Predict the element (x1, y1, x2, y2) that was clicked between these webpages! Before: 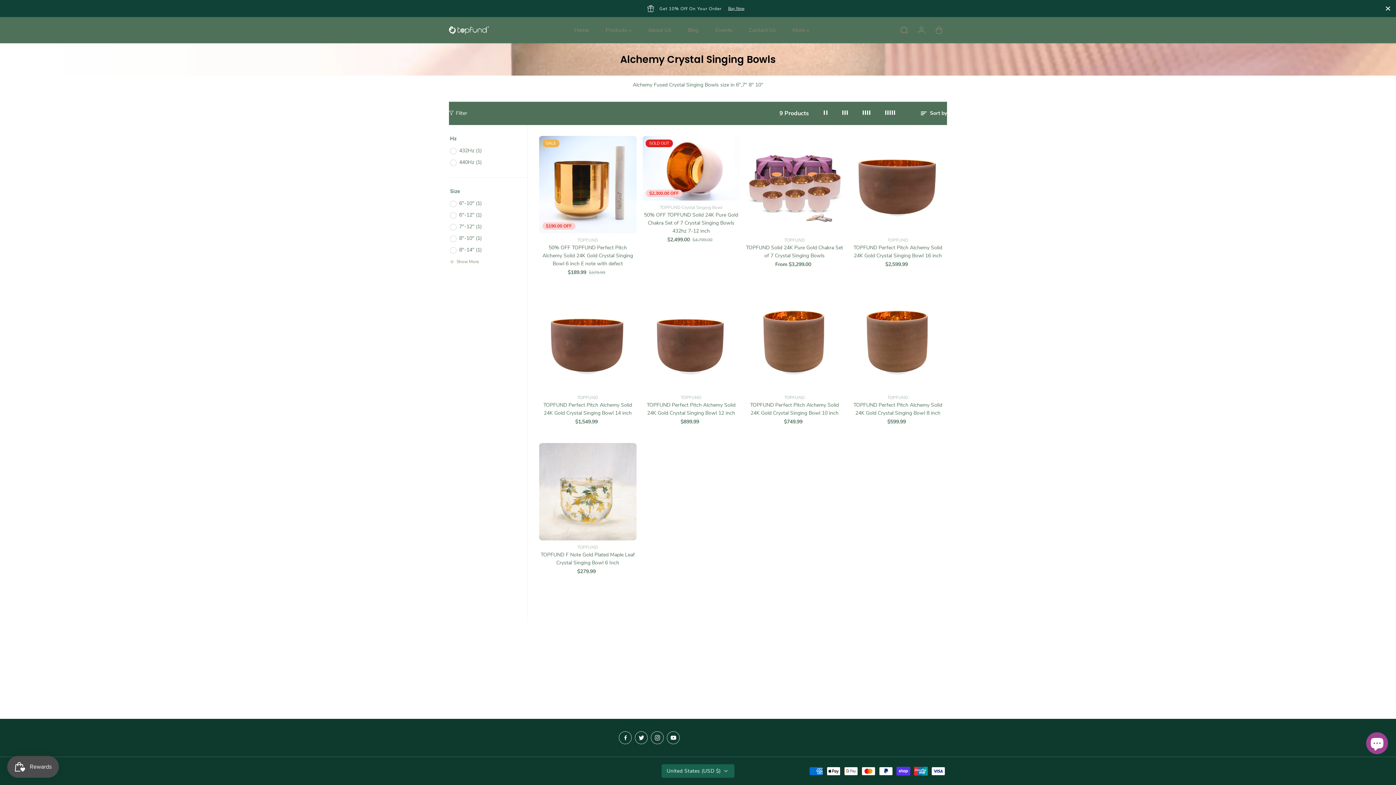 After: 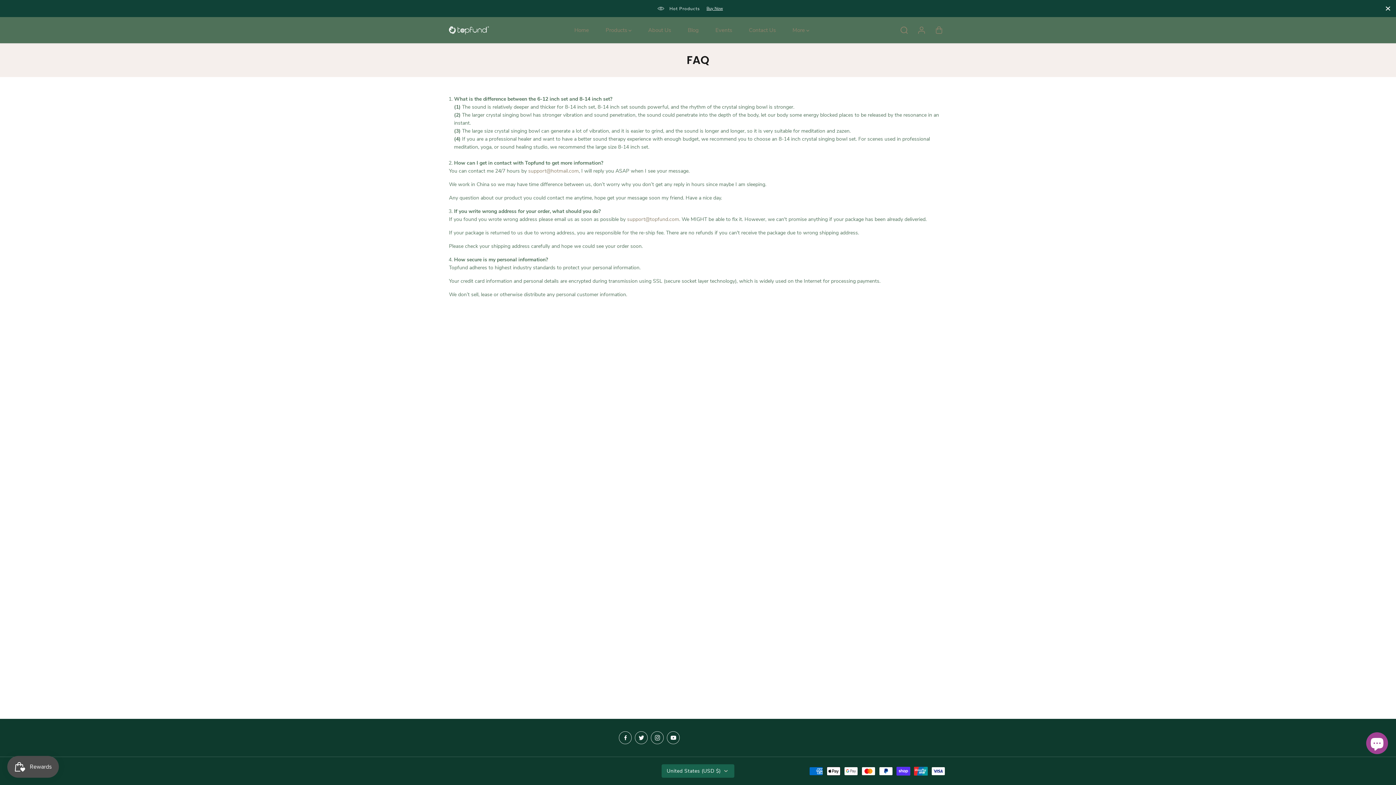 Action: bbox: (788, 17, 814, 43) label: More 